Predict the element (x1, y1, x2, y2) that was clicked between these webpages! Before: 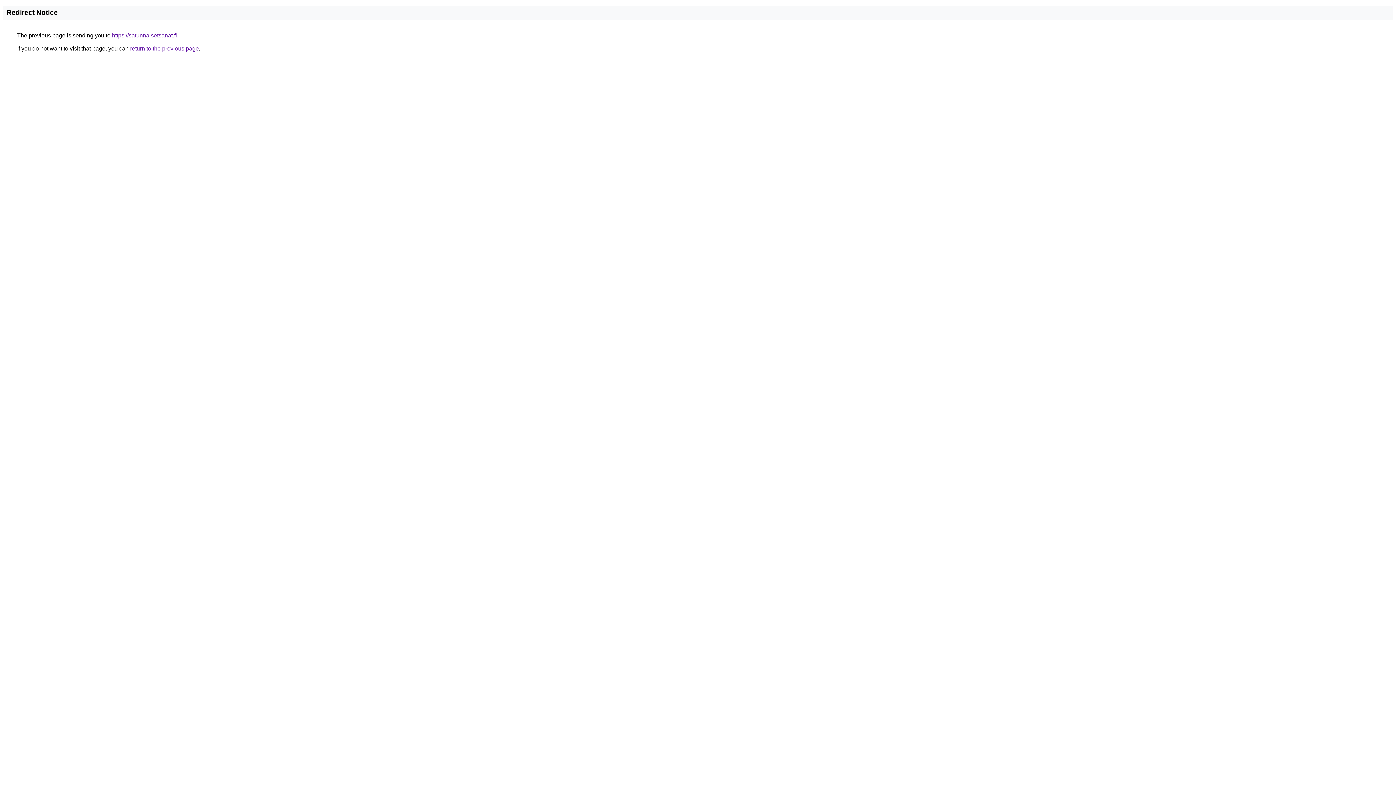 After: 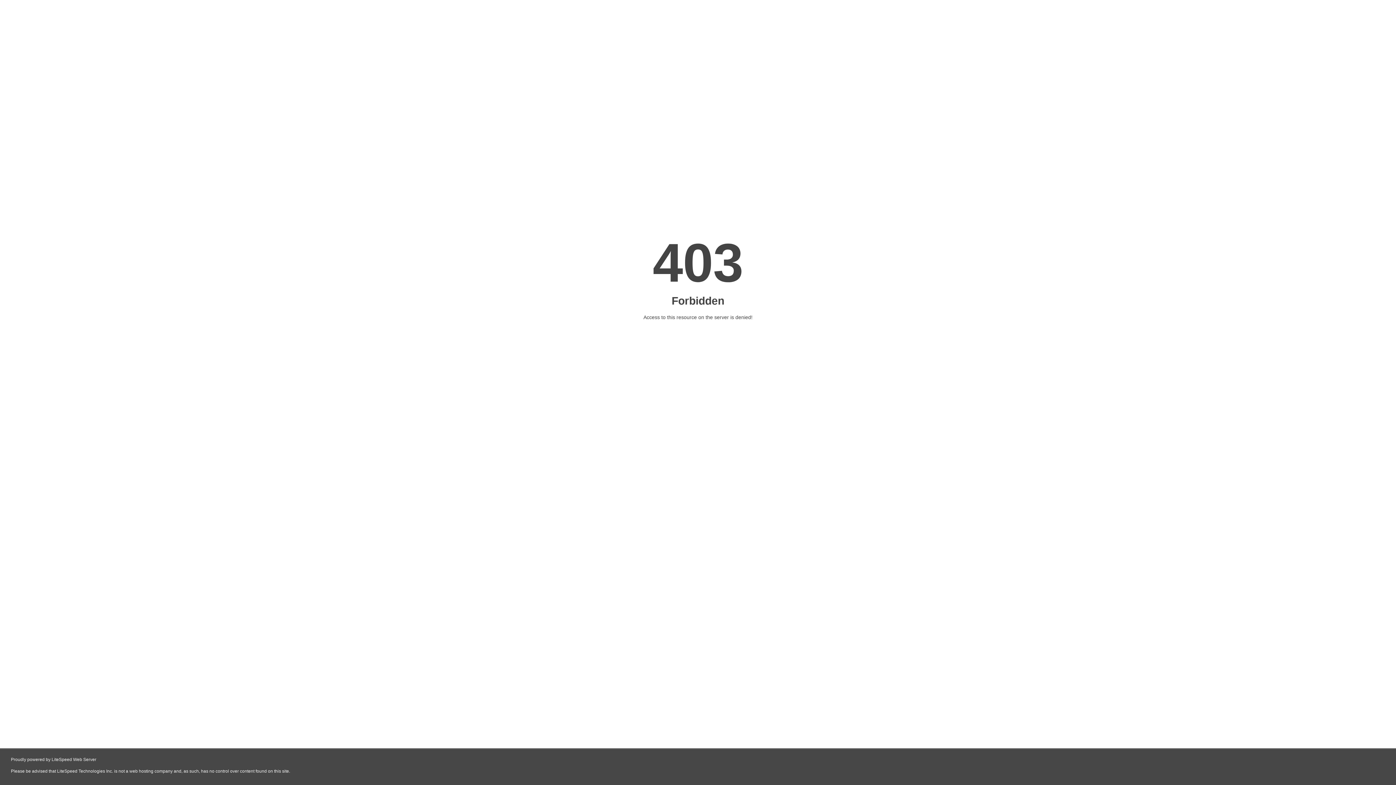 Action: label: https://satunnaisetsanat.fi bbox: (112, 32, 177, 38)